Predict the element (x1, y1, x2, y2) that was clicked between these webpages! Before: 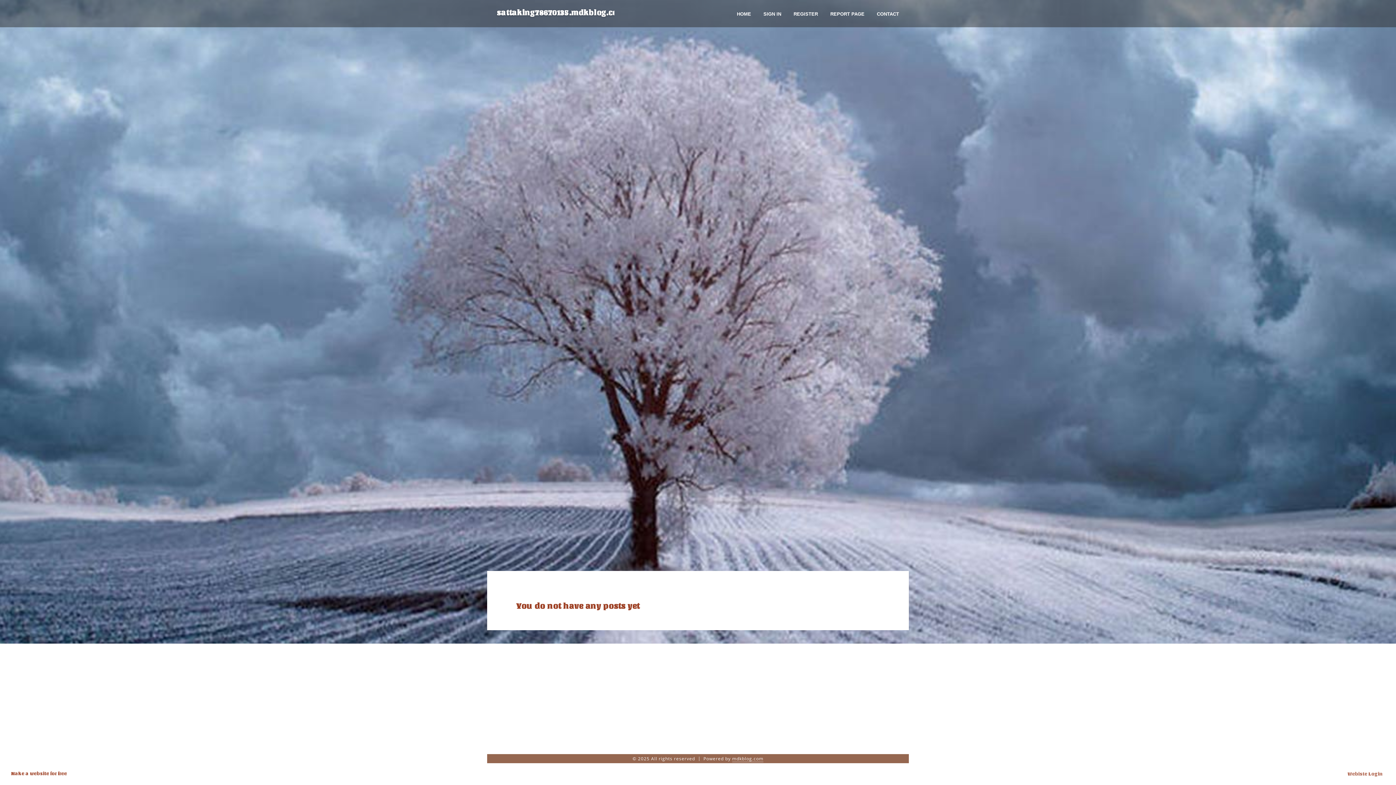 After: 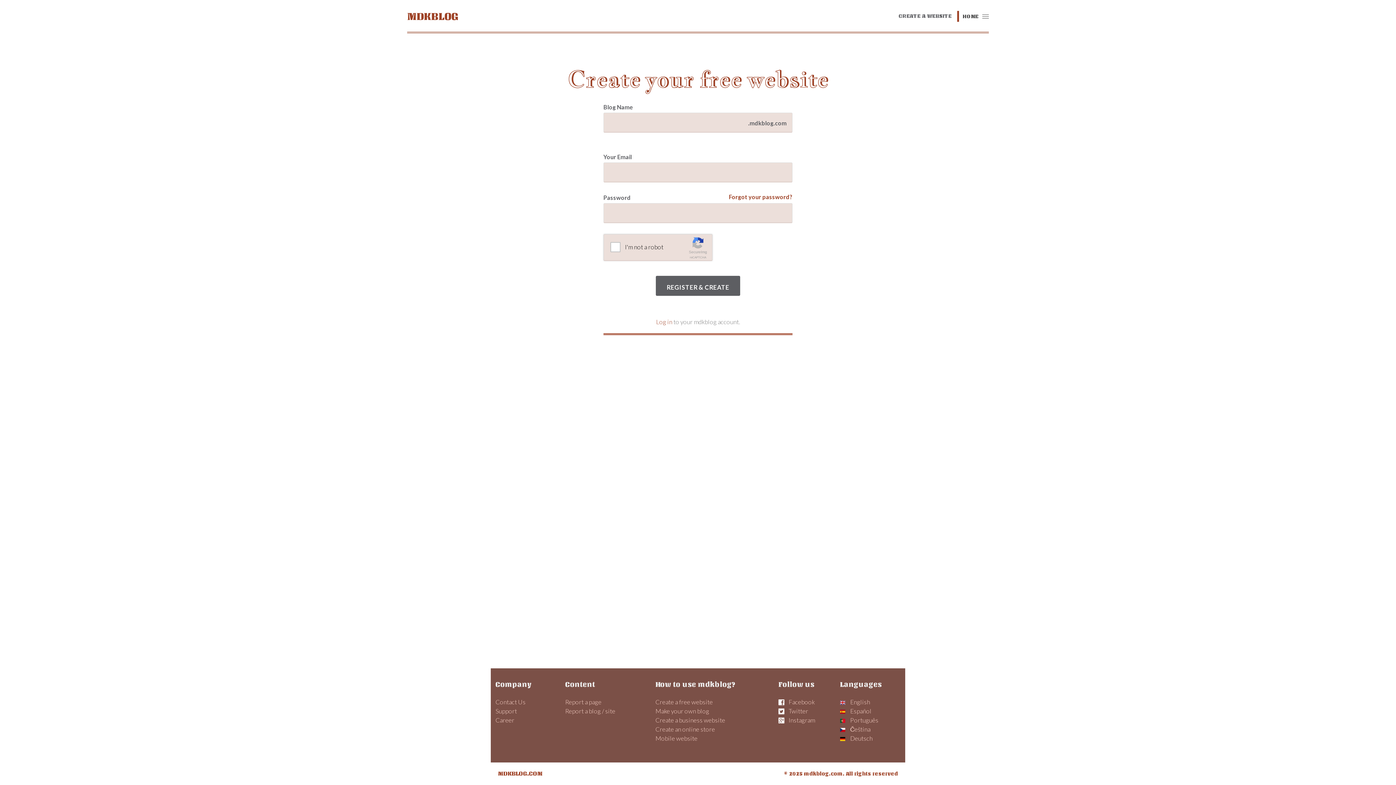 Action: label: REGISTER bbox: (787, 0, 824, 27)